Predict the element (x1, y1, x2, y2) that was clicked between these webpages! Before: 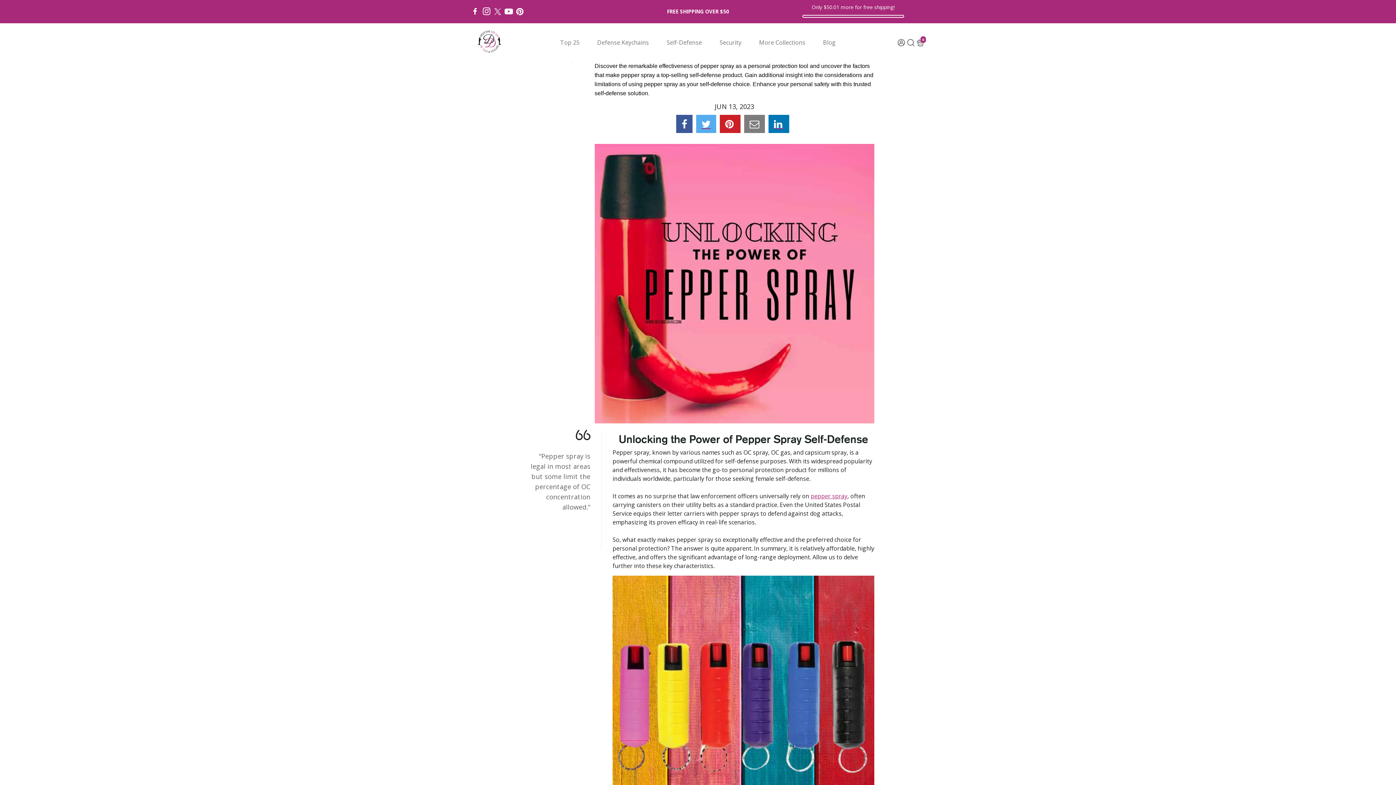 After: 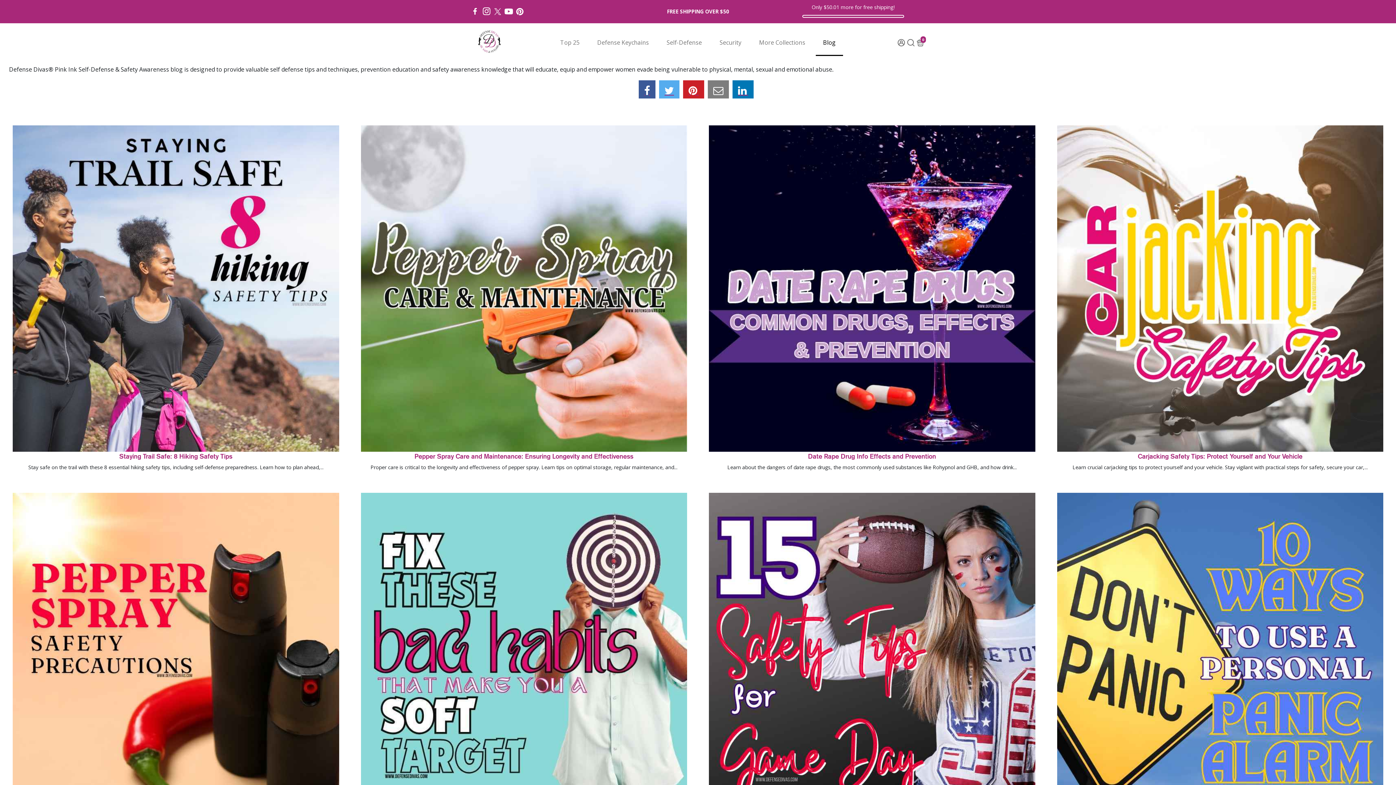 Action: label: Blog bbox: (815, 28, 843, 56)